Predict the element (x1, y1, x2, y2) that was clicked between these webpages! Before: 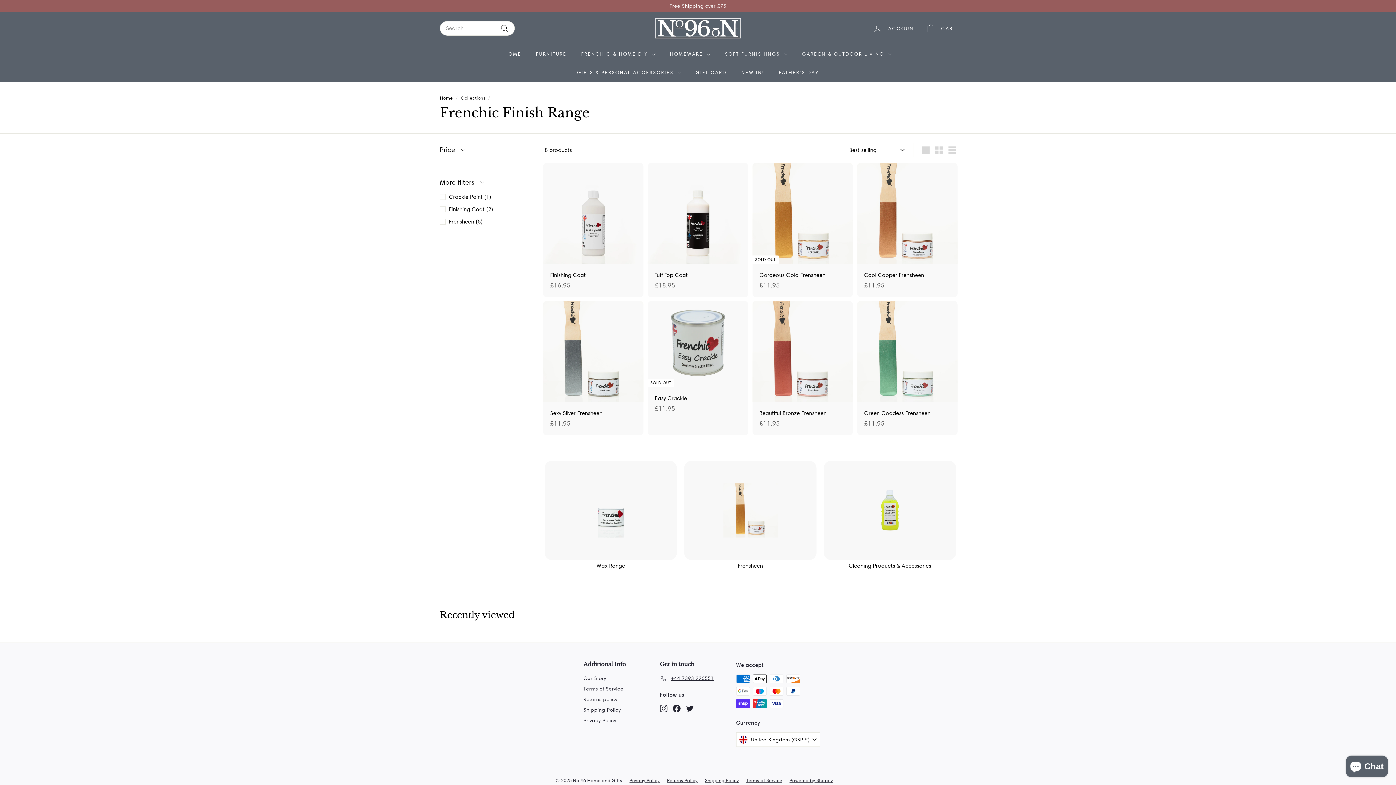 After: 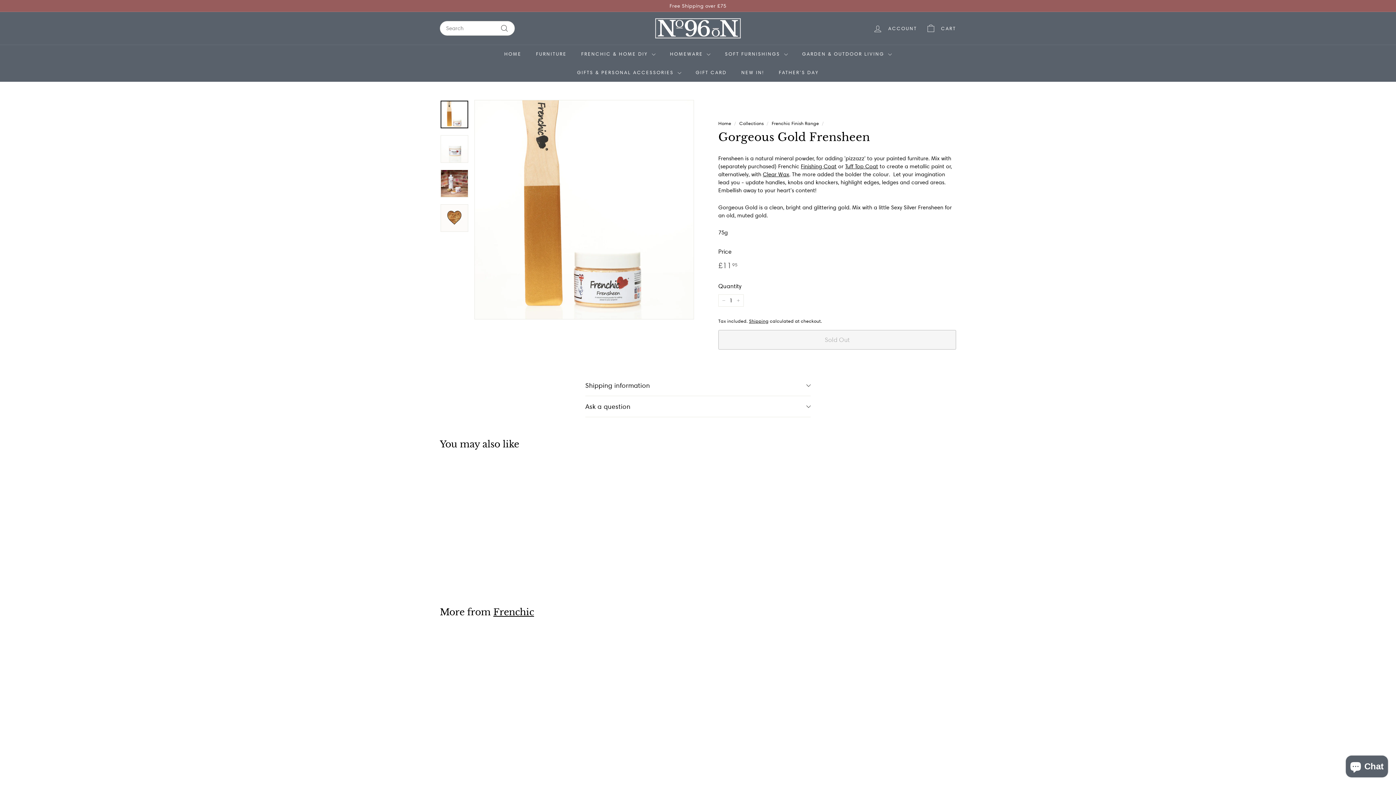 Action: label: SOLD OUT
Gorgeous Gold Frensheen
£11.95
£11.95 bbox: (752, 162, 853, 297)